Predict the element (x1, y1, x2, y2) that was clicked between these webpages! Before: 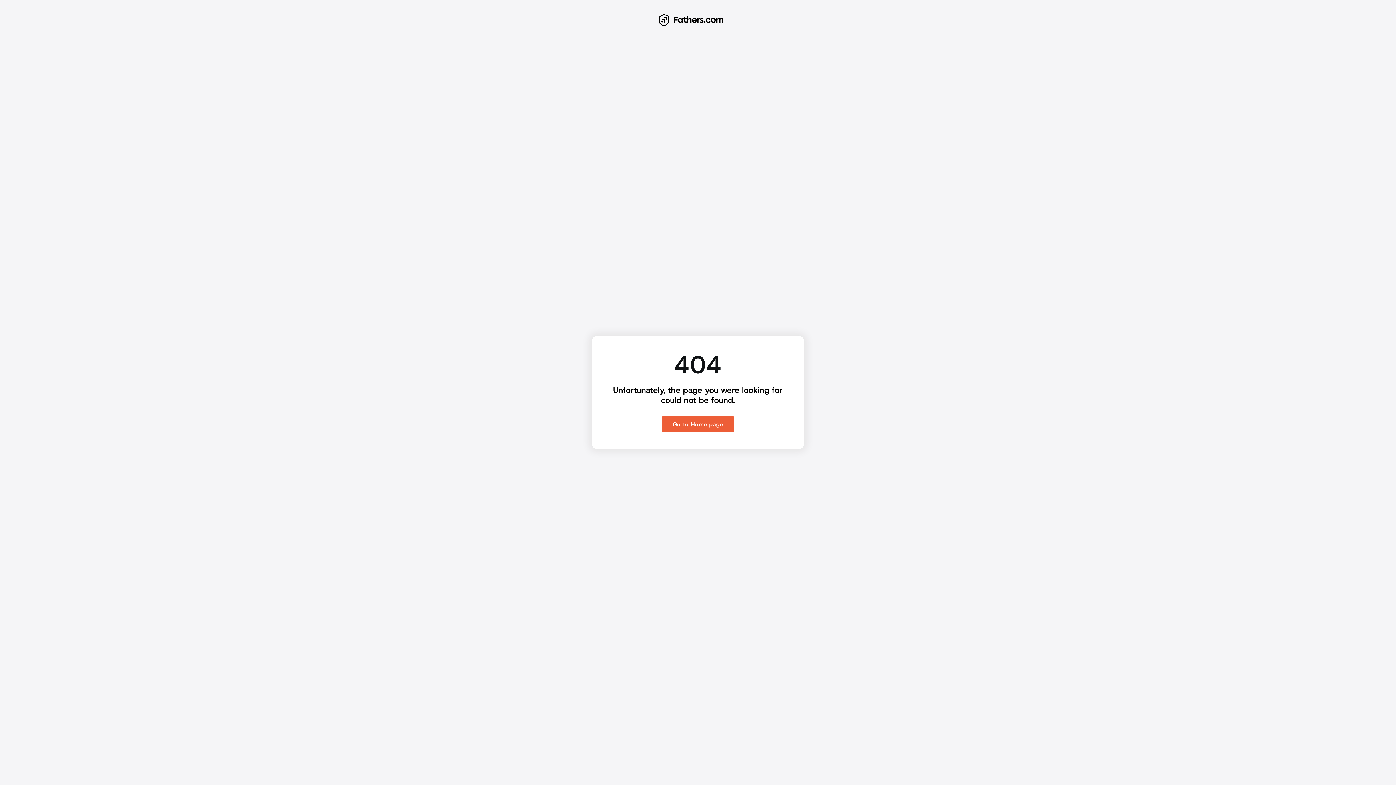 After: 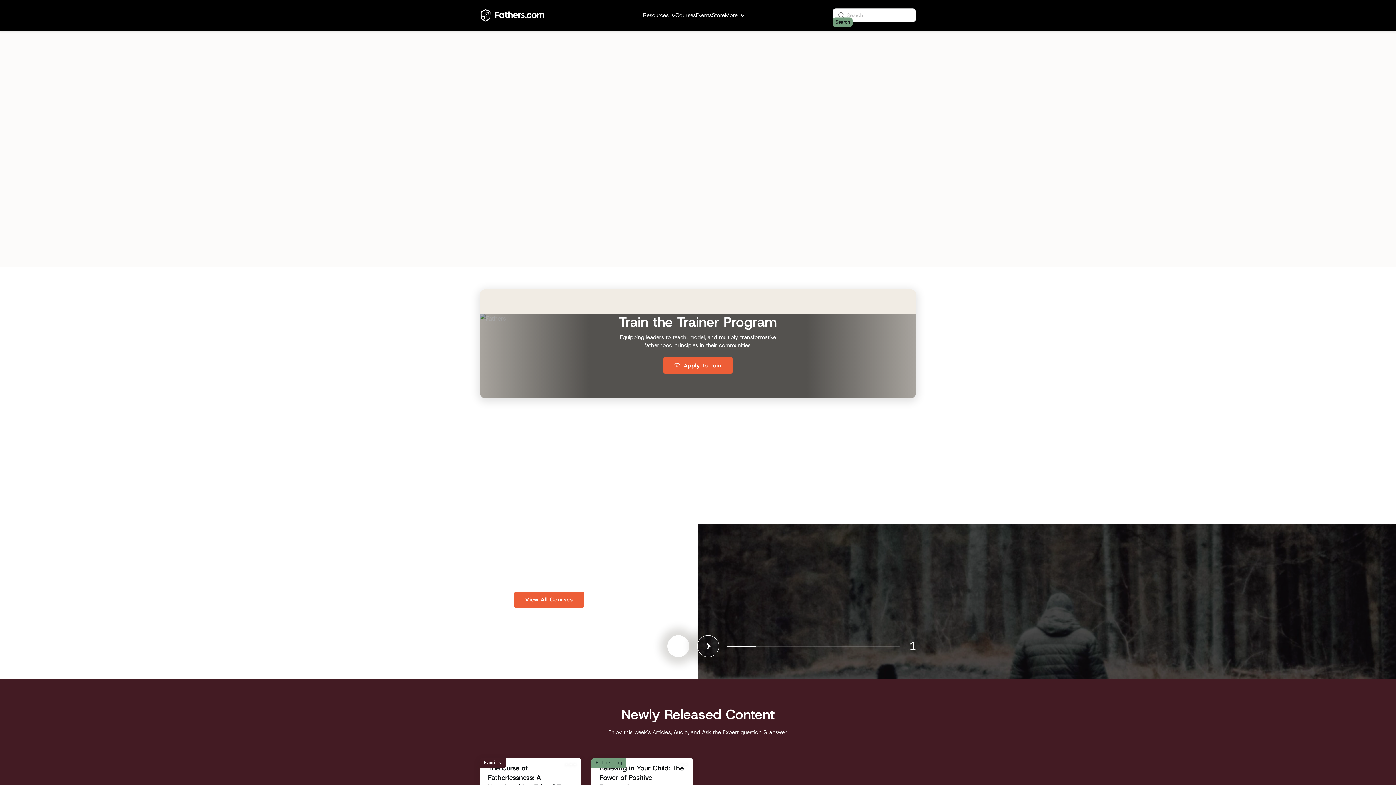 Action: bbox: (658, 13, 724, 27)